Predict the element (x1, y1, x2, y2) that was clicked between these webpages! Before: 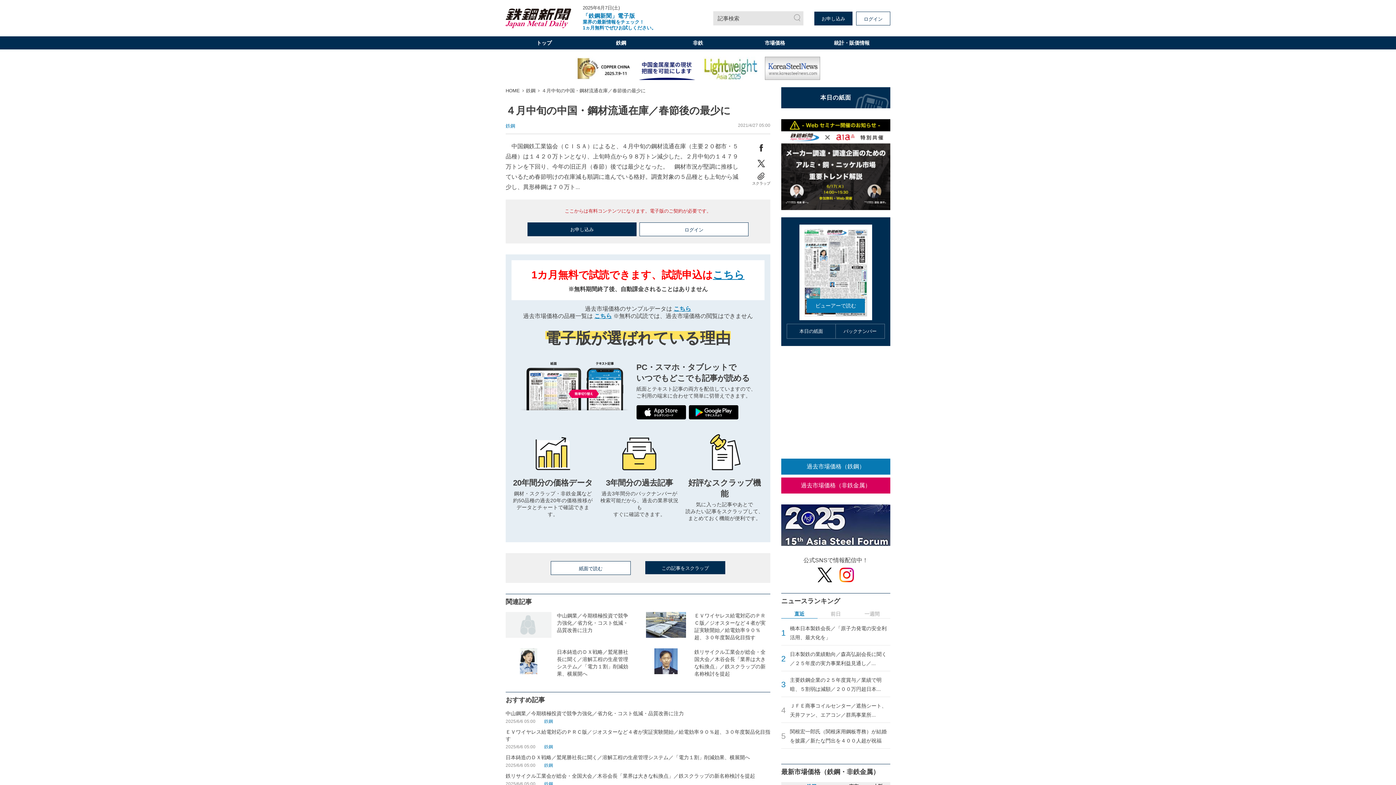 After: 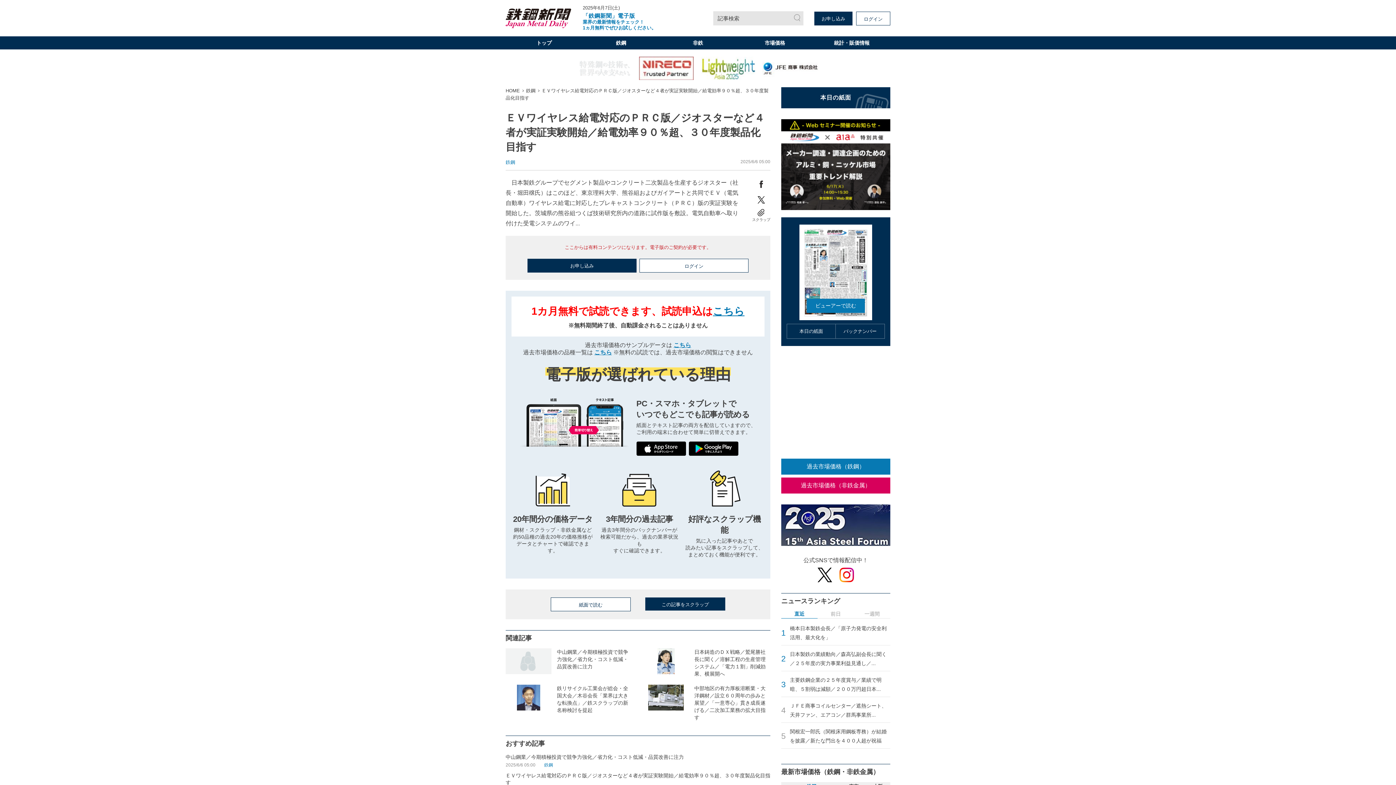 Action: bbox: (505, 729, 770, 750) label: ＥＶワイヤレス給電対応のＰＲＣ版／ジオスターなど４者が実証実験開始／給電効率９０％超、３０年度製品化目指す
2025/6/6 05:00 鉄鋼